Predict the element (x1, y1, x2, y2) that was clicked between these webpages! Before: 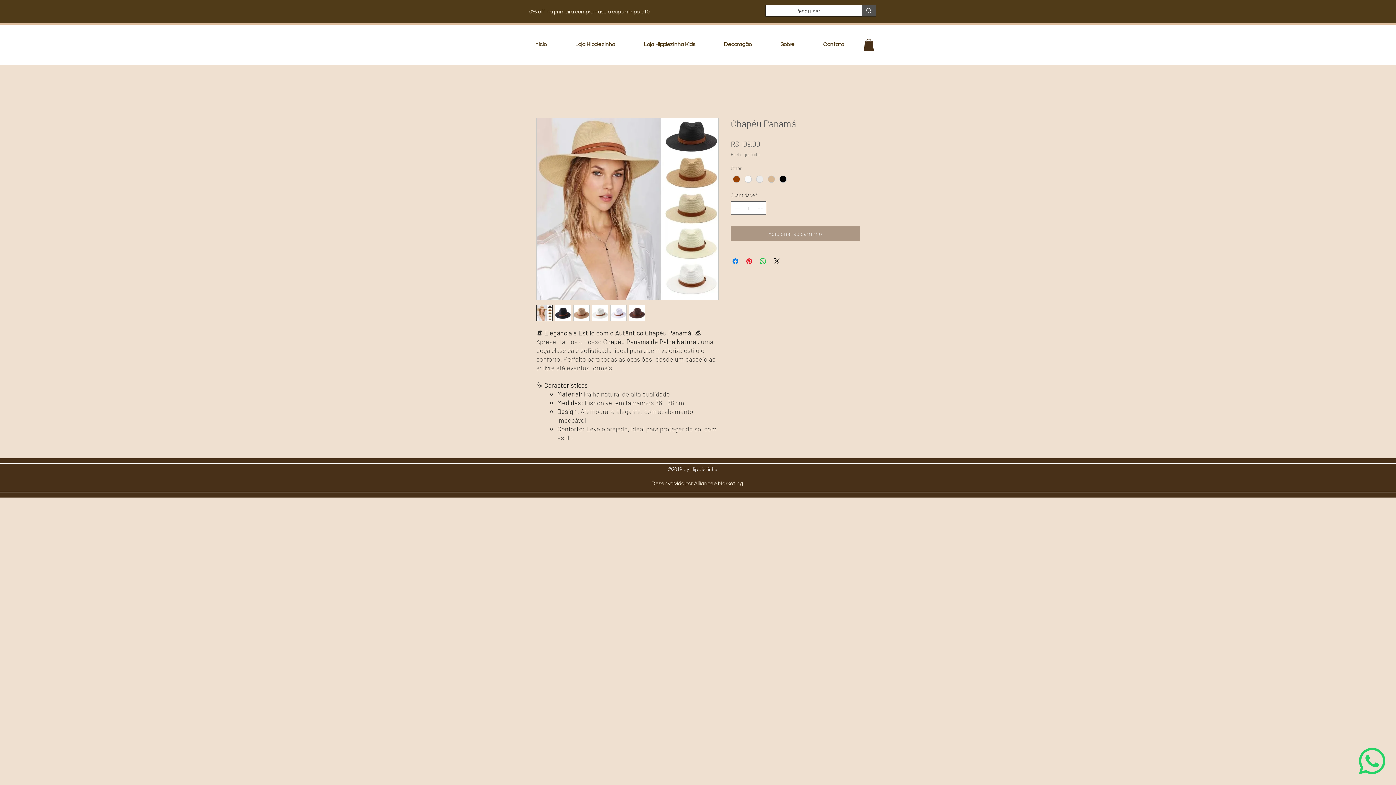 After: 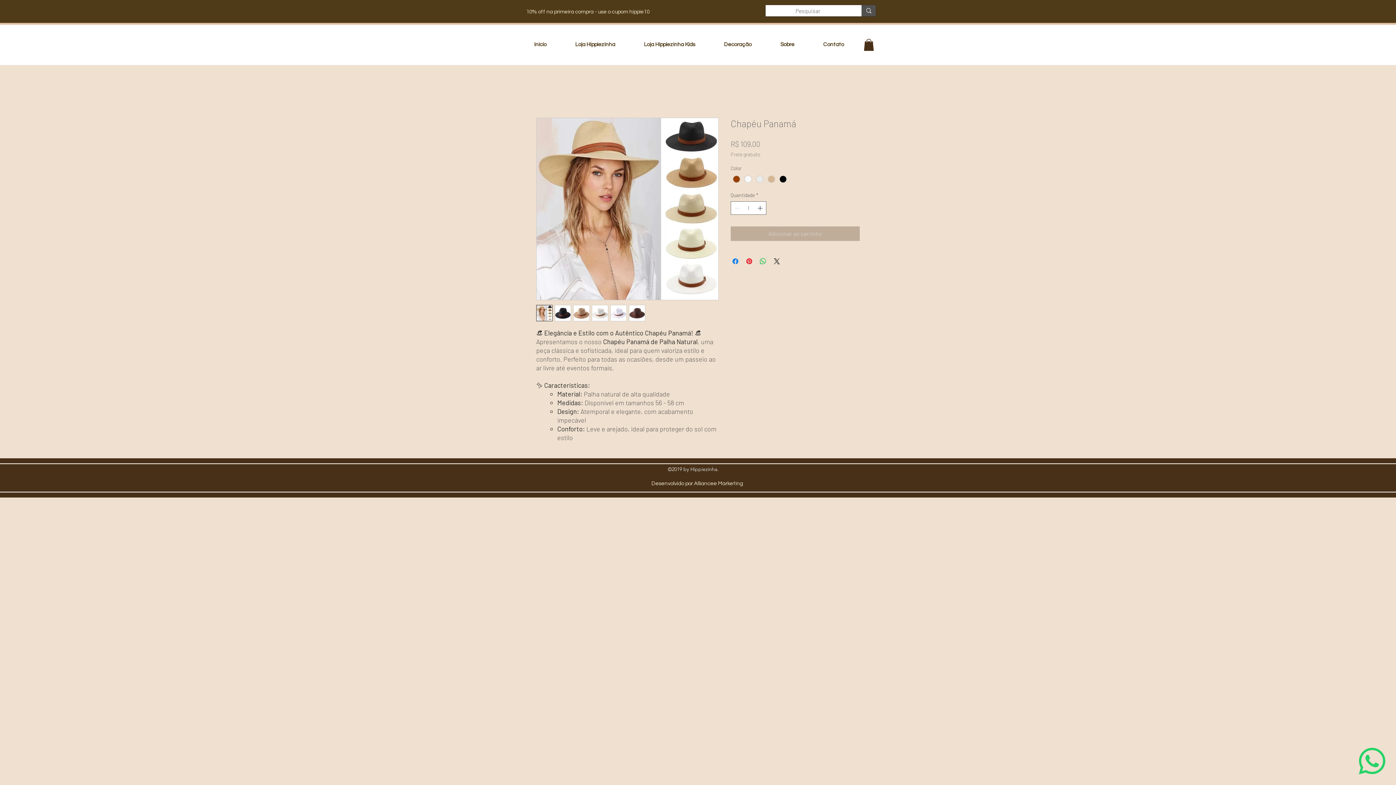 Action: label: Adicionar ao carrinho bbox: (730, 226, 860, 240)